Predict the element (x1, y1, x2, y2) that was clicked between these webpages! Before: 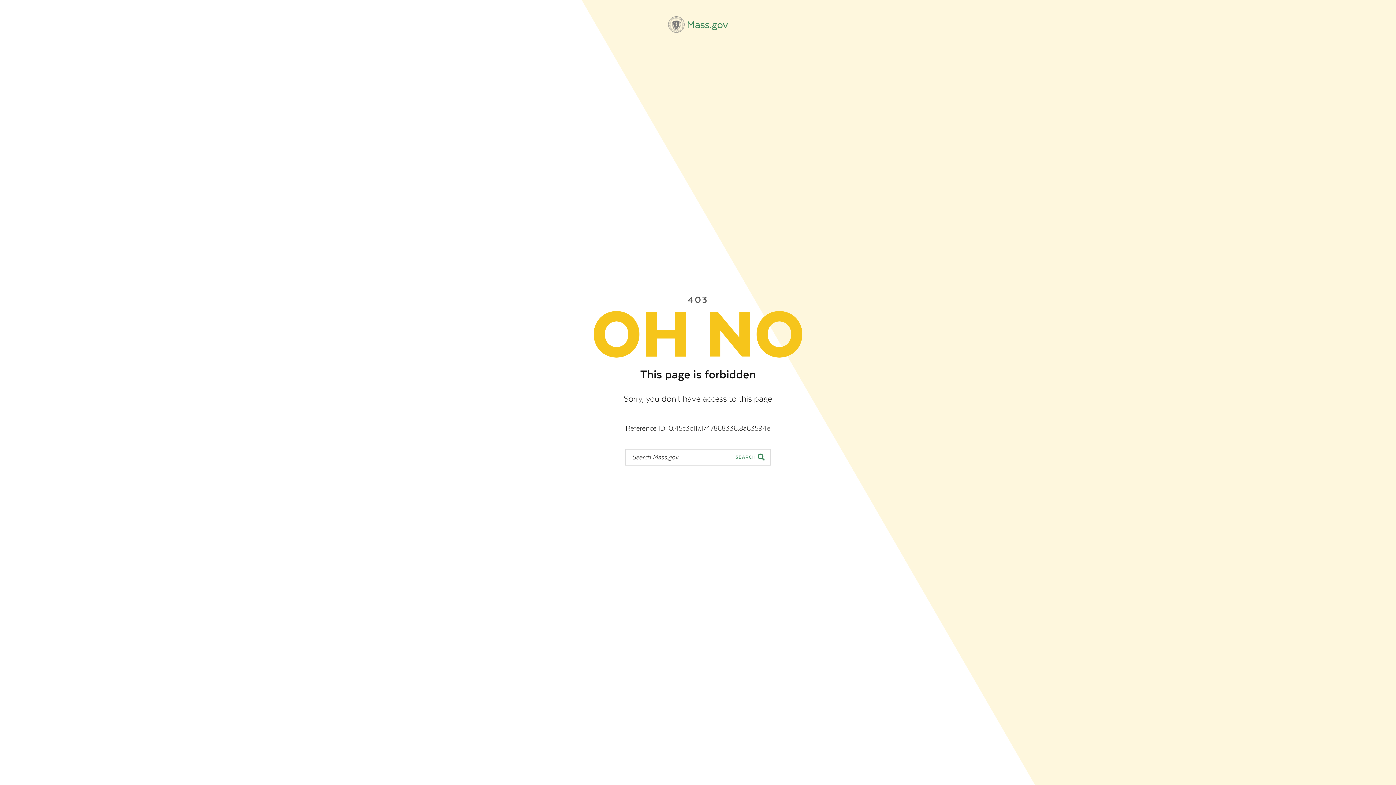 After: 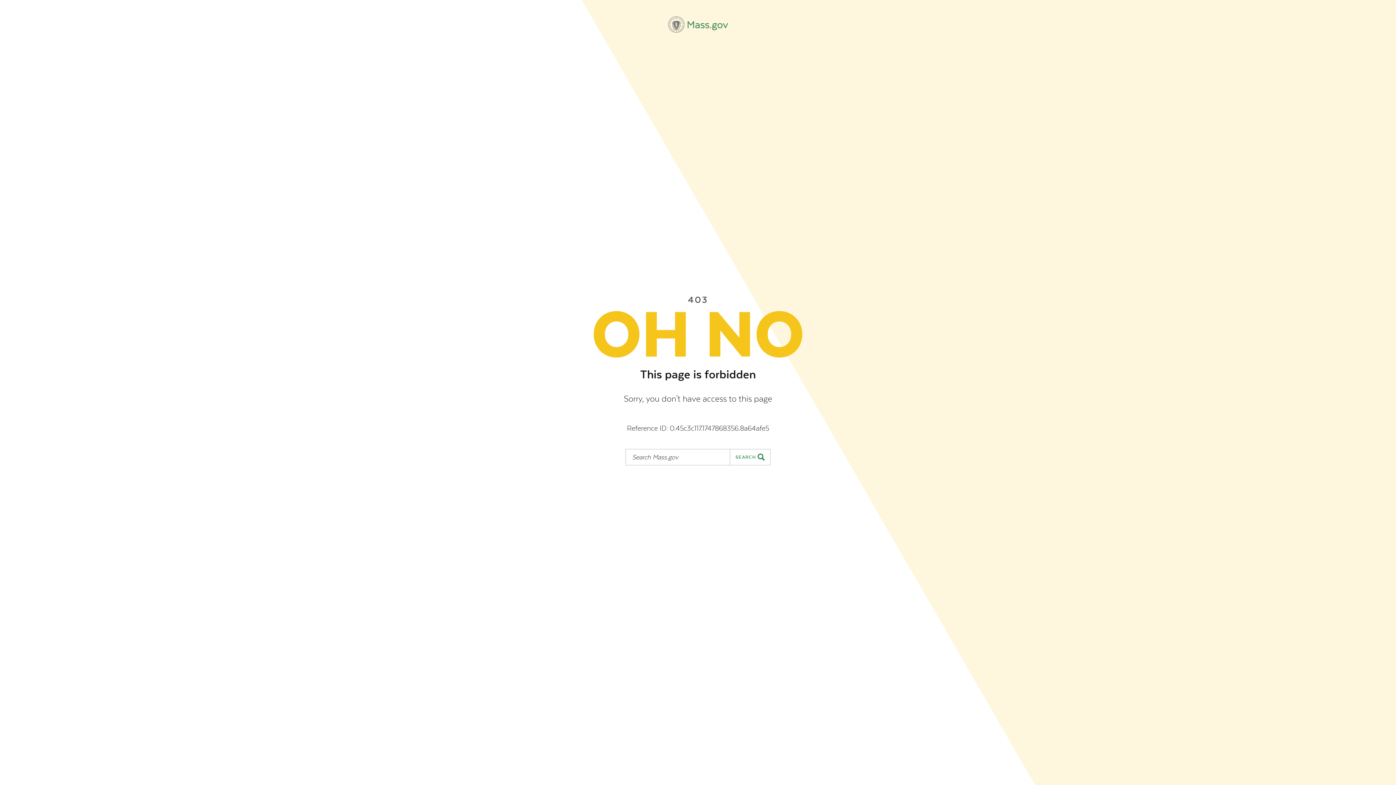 Action: bbox: (668, 16, 728, 32) label: Mass.gov